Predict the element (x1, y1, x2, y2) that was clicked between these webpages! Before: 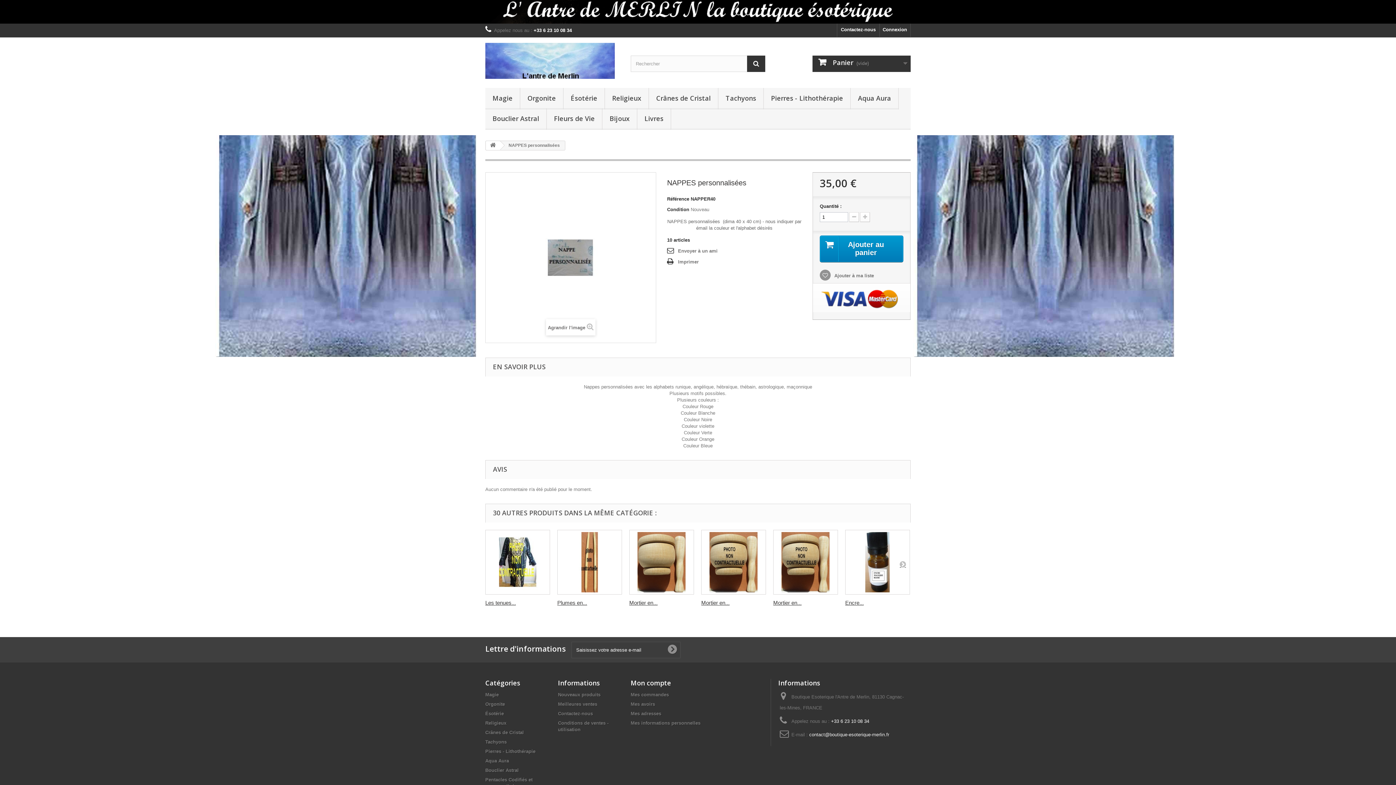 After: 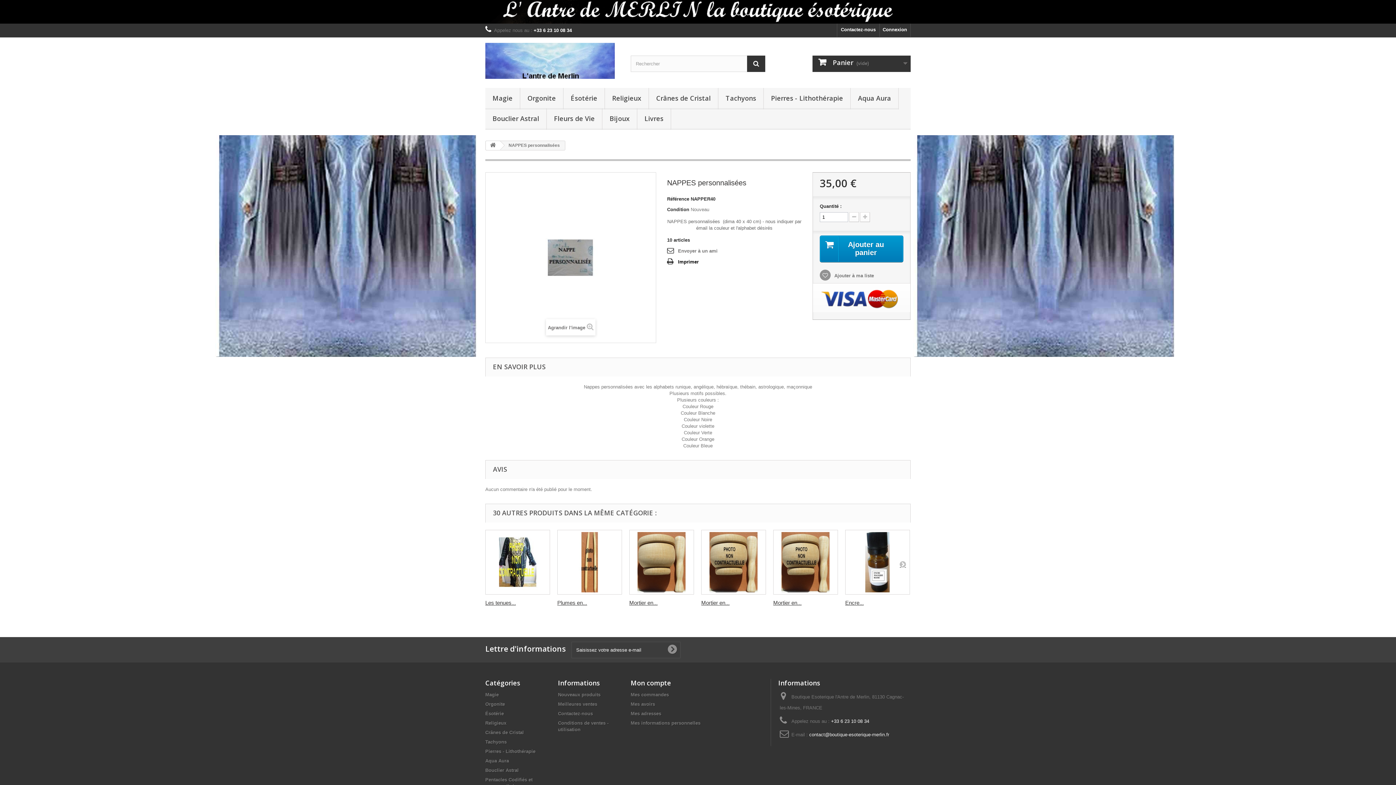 Action: label: Imprimer bbox: (667, 258, 698, 266)